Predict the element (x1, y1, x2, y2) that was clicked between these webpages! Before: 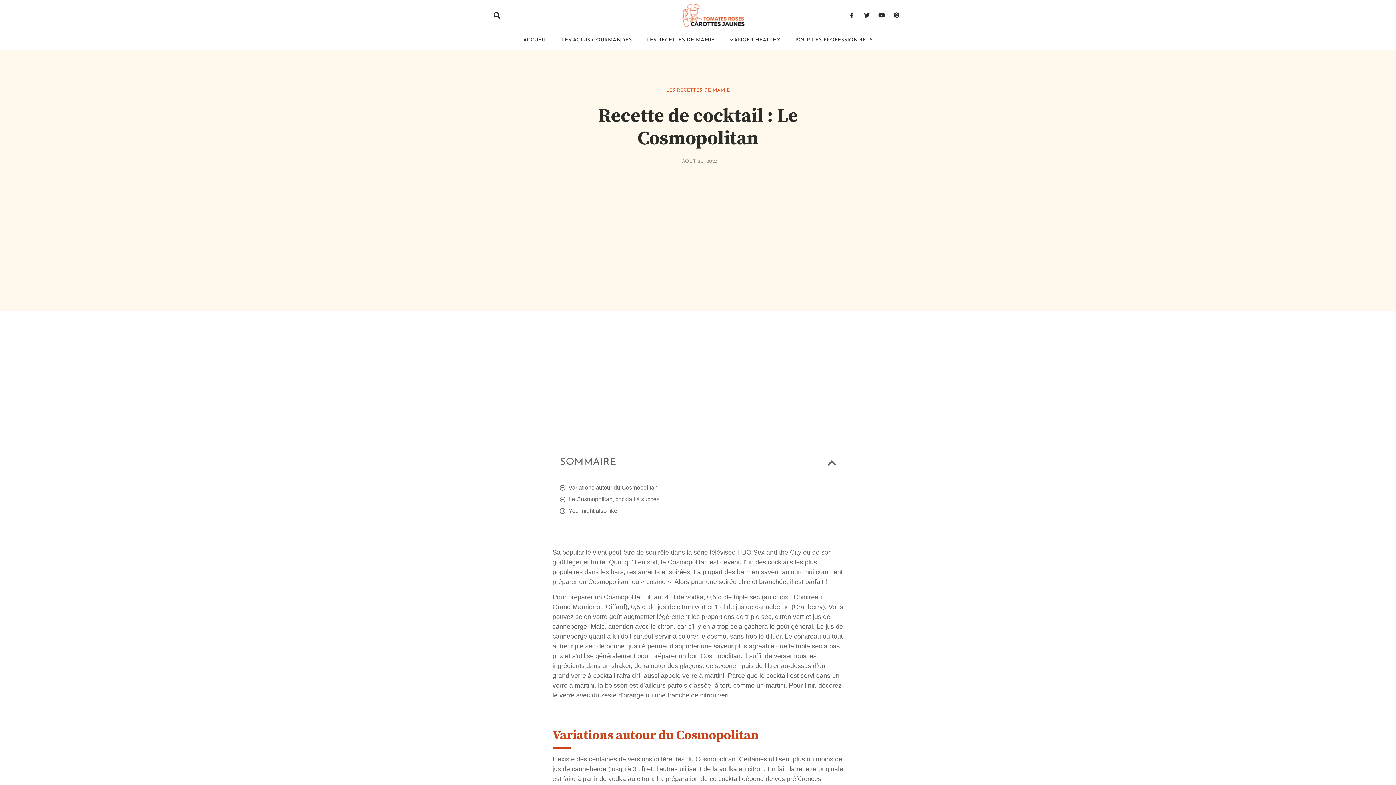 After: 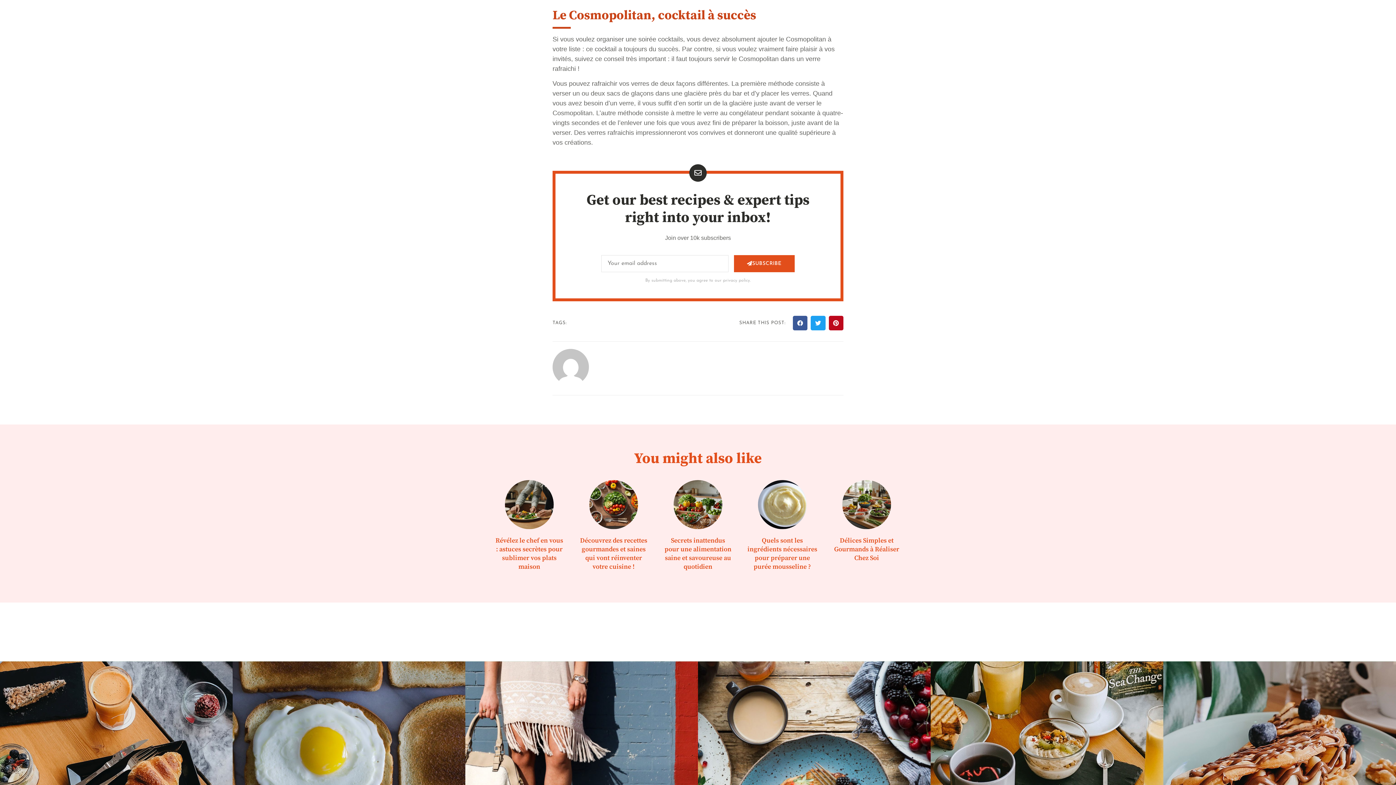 Action: label: Le Cosmopolitan, cocktail à succès bbox: (568, 495, 659, 504)